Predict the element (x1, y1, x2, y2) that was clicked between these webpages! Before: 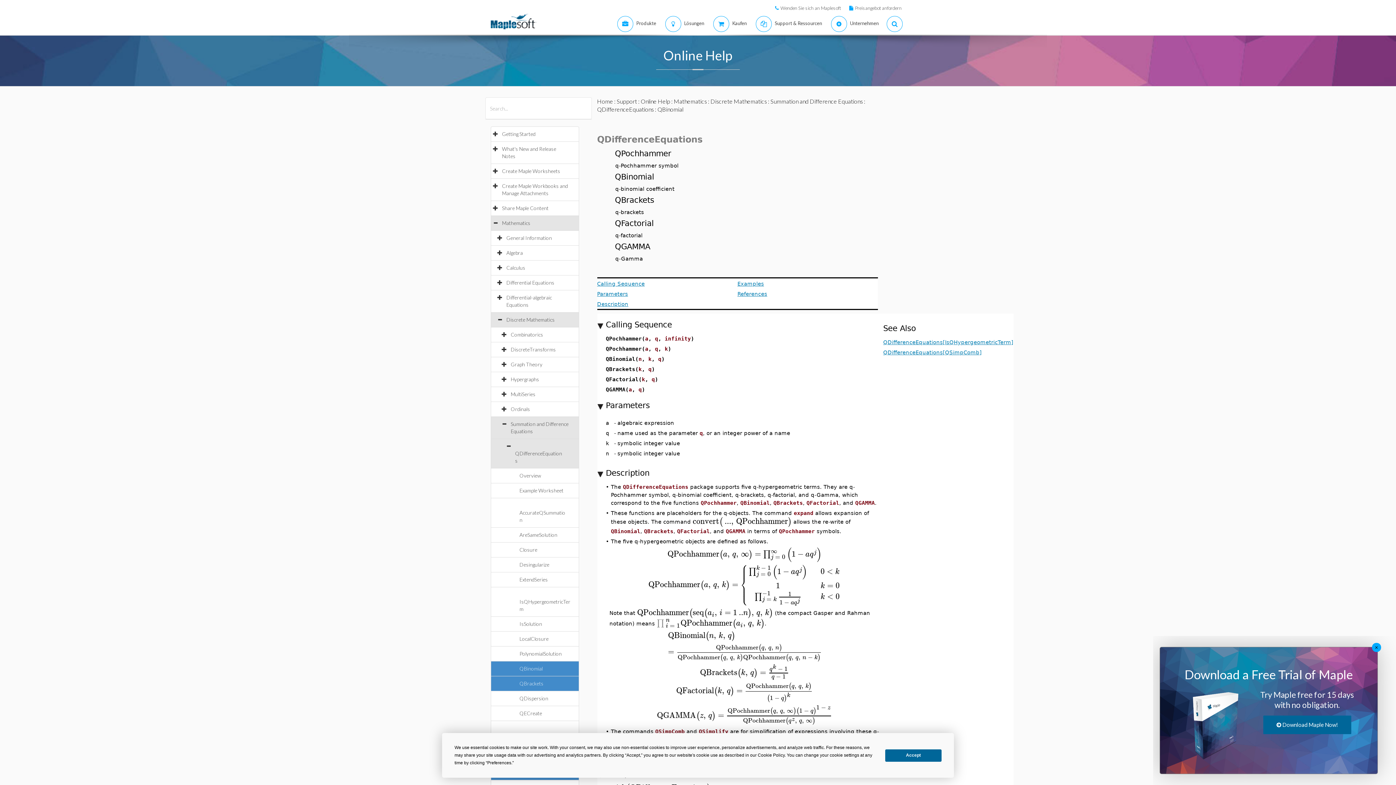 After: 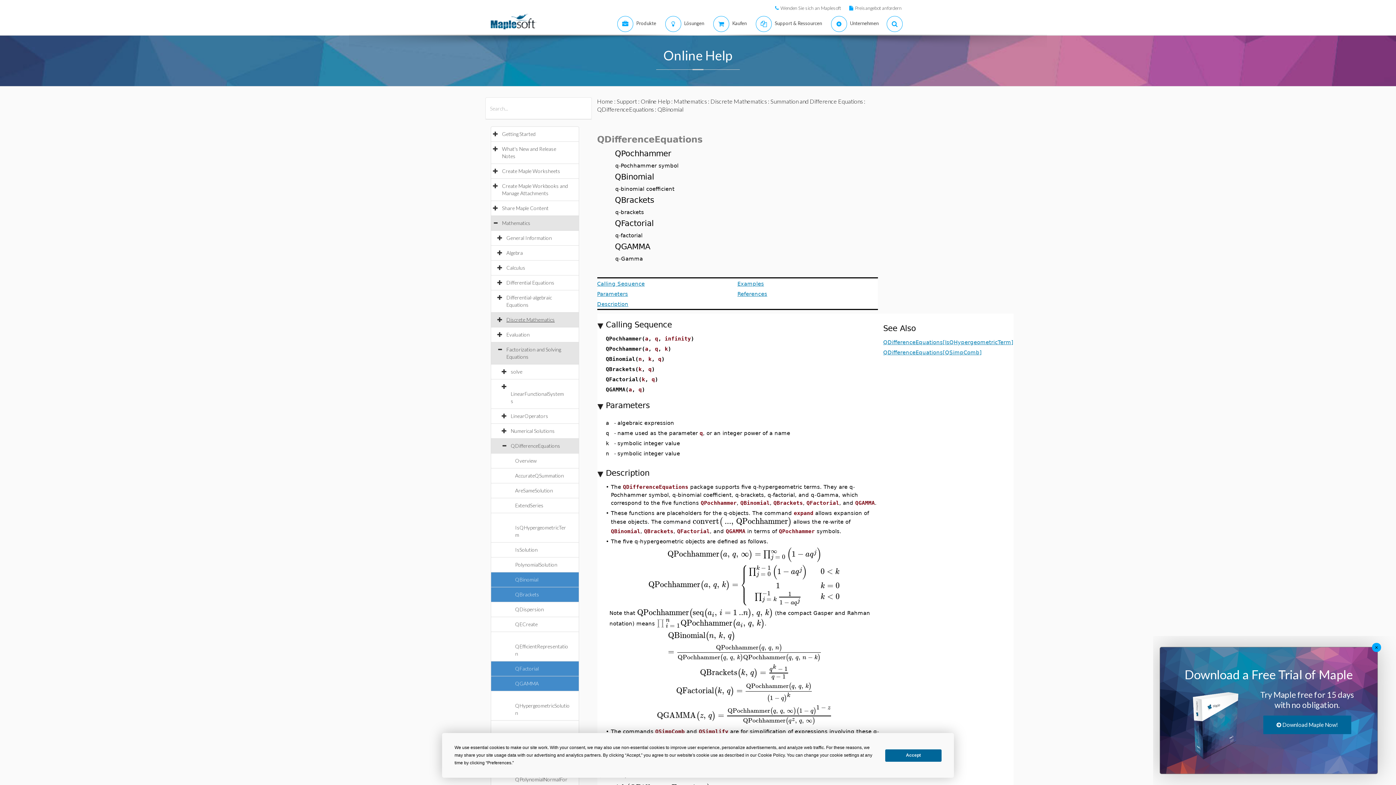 Action: bbox: (506, 316, 562, 322) label: Discrete Mathematics